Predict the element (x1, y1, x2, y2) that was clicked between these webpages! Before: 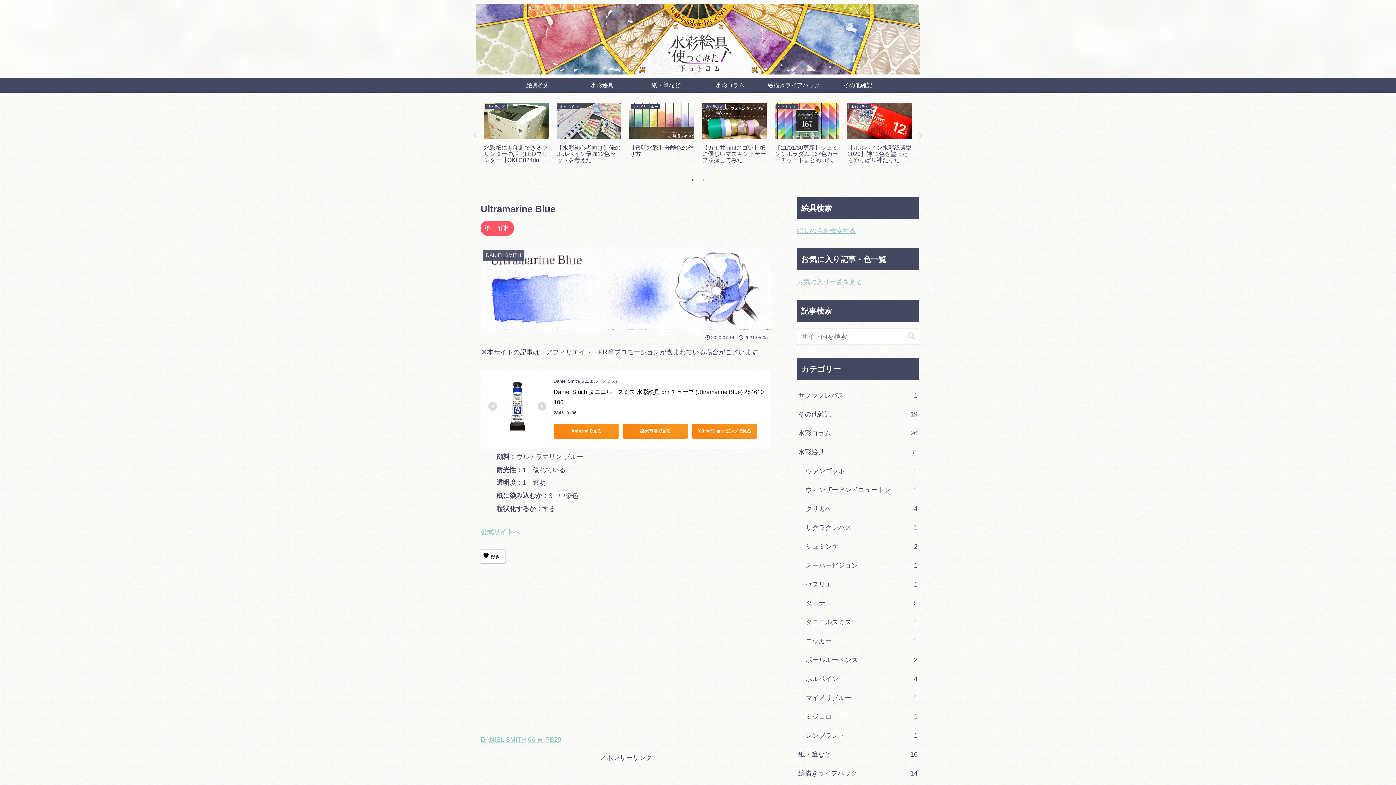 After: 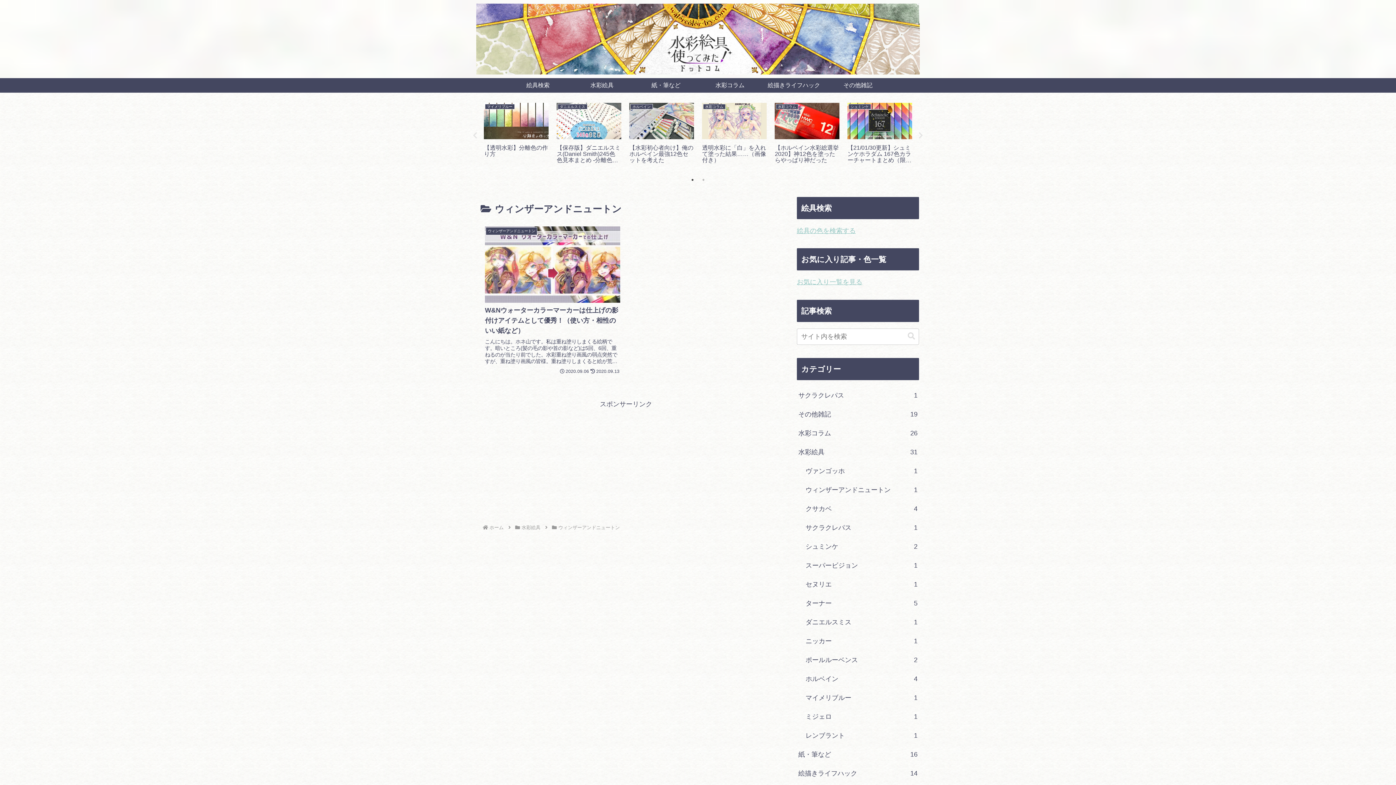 Action: bbox: (804, 480, 919, 499) label: ウィンザーアンドニュートン
1